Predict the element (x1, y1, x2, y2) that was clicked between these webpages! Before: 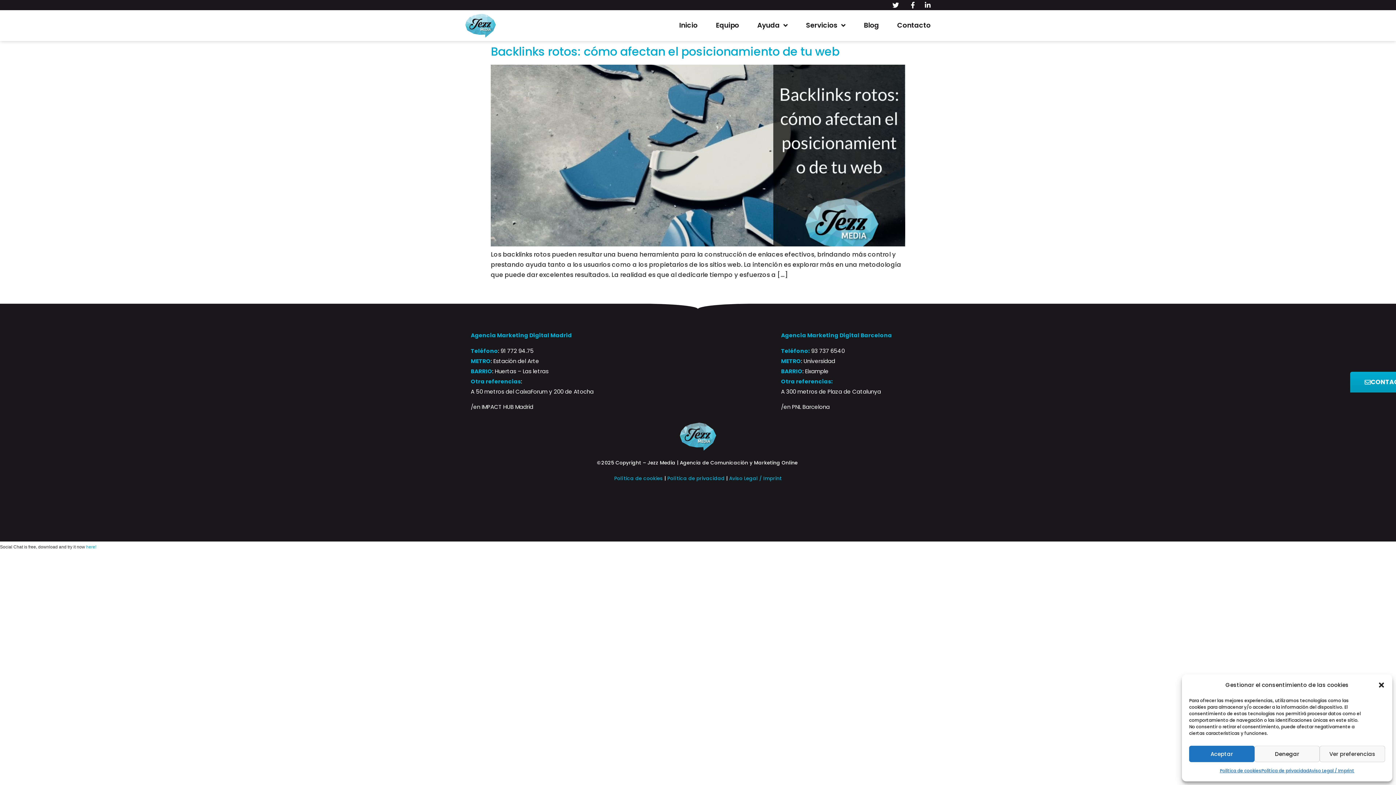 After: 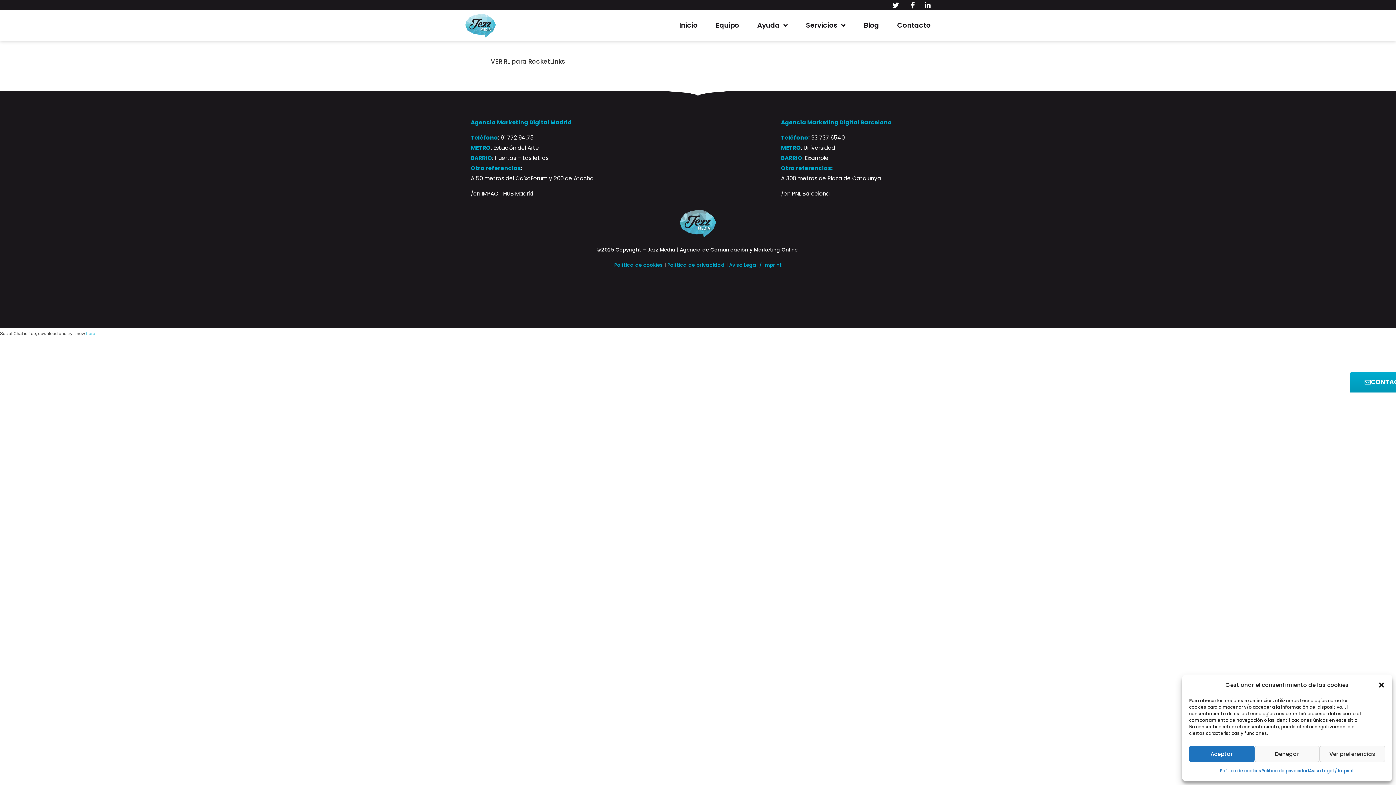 Action: bbox: (1309, 766, 1354, 776) label: Aviso Legal / Imprint